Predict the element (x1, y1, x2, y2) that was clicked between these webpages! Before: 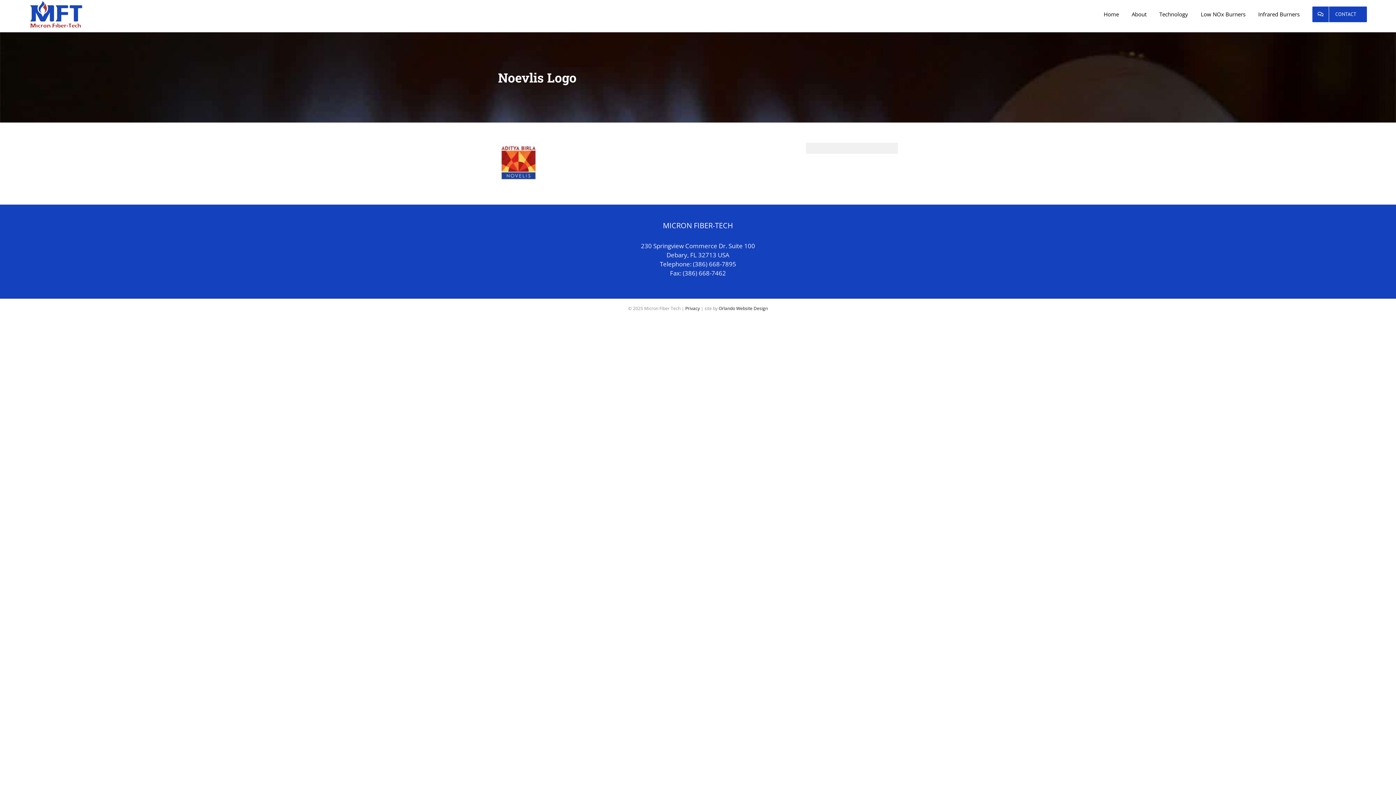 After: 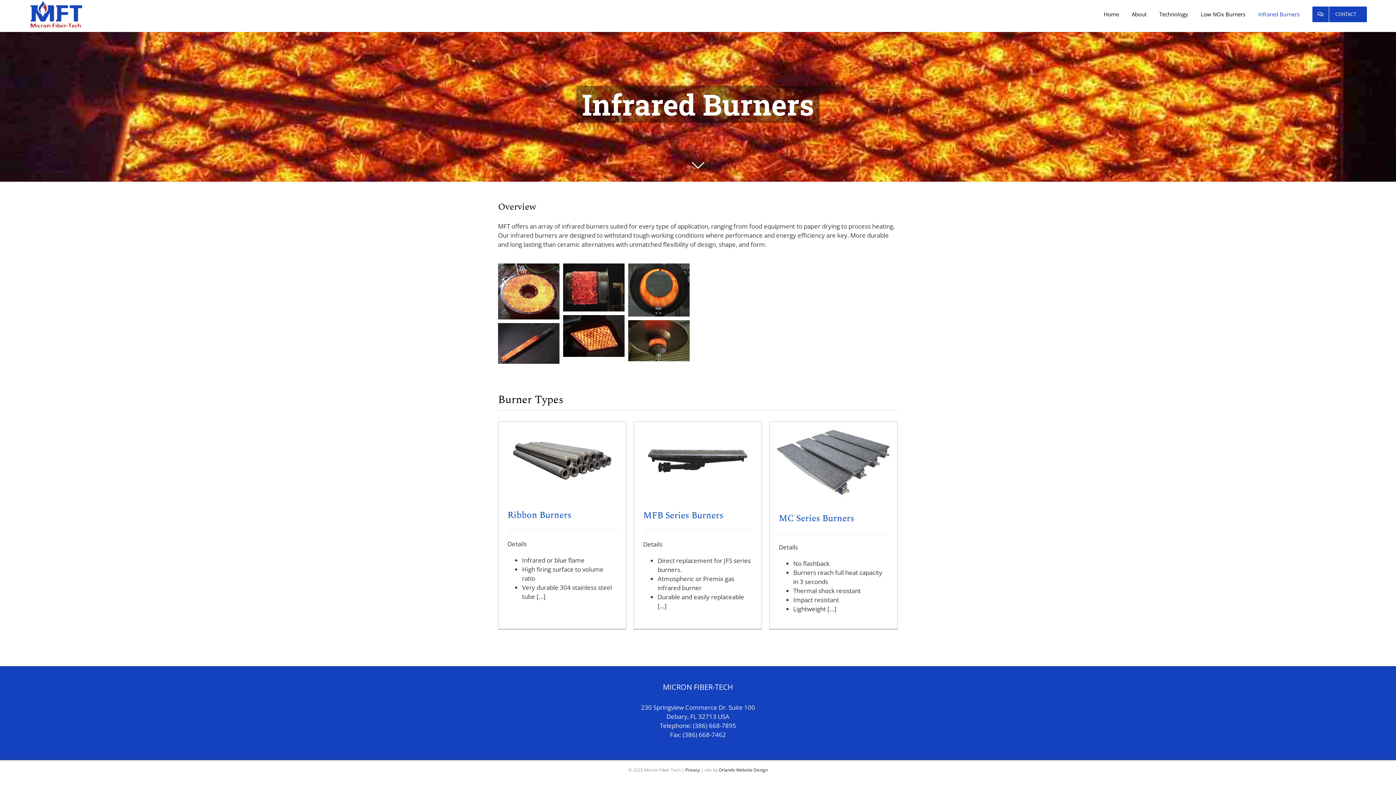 Action: label: Infrared Burners bbox: (1258, 0, 1300, 28)